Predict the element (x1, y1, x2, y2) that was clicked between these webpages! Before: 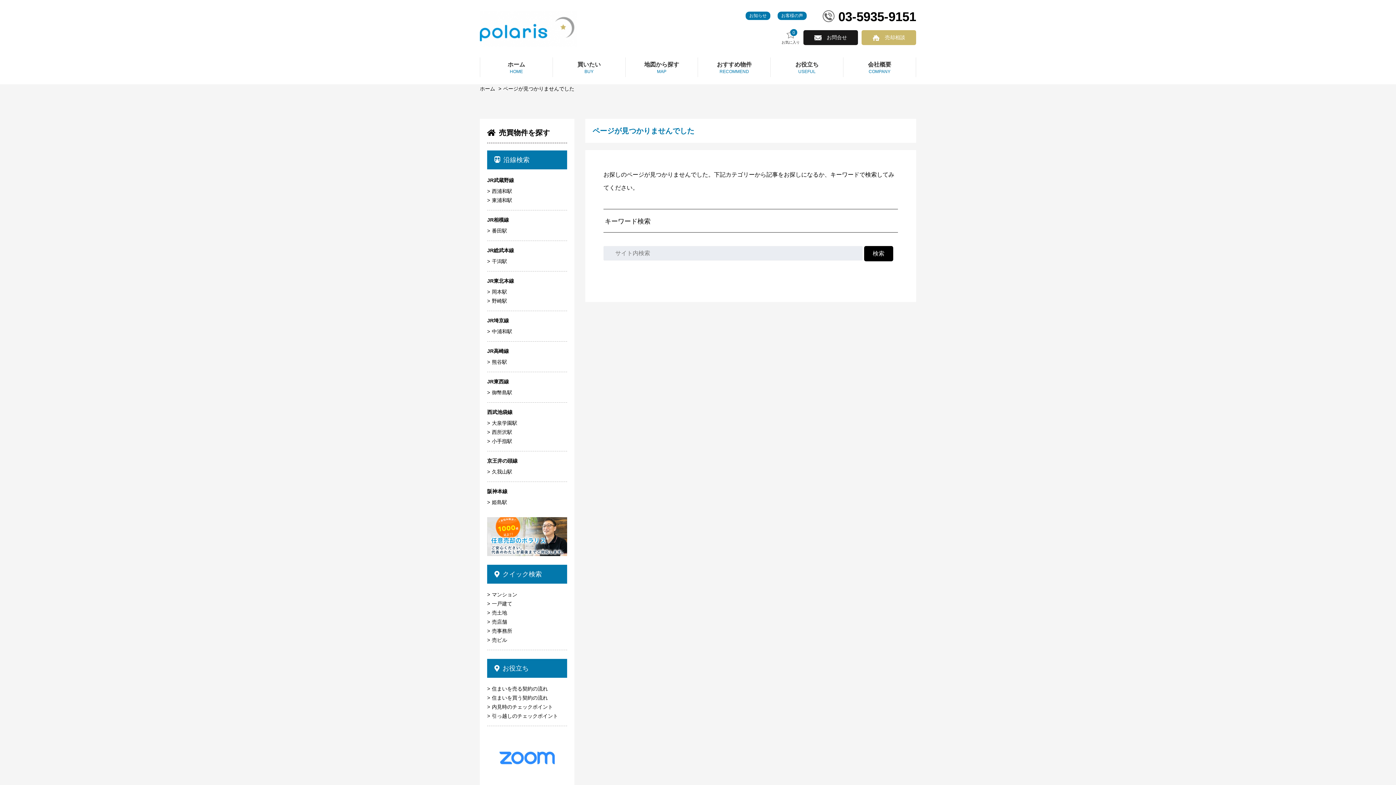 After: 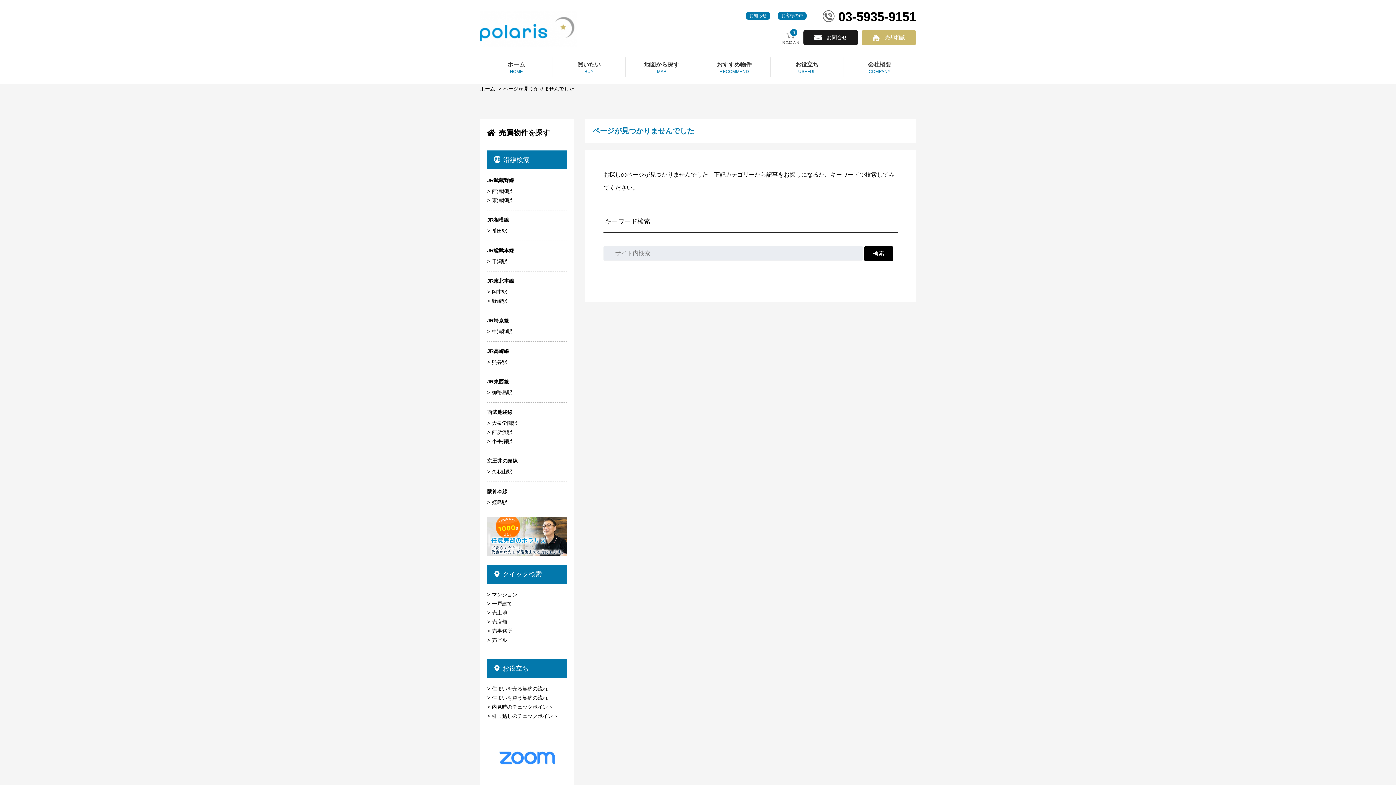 Action: bbox: (487, 517, 567, 556)